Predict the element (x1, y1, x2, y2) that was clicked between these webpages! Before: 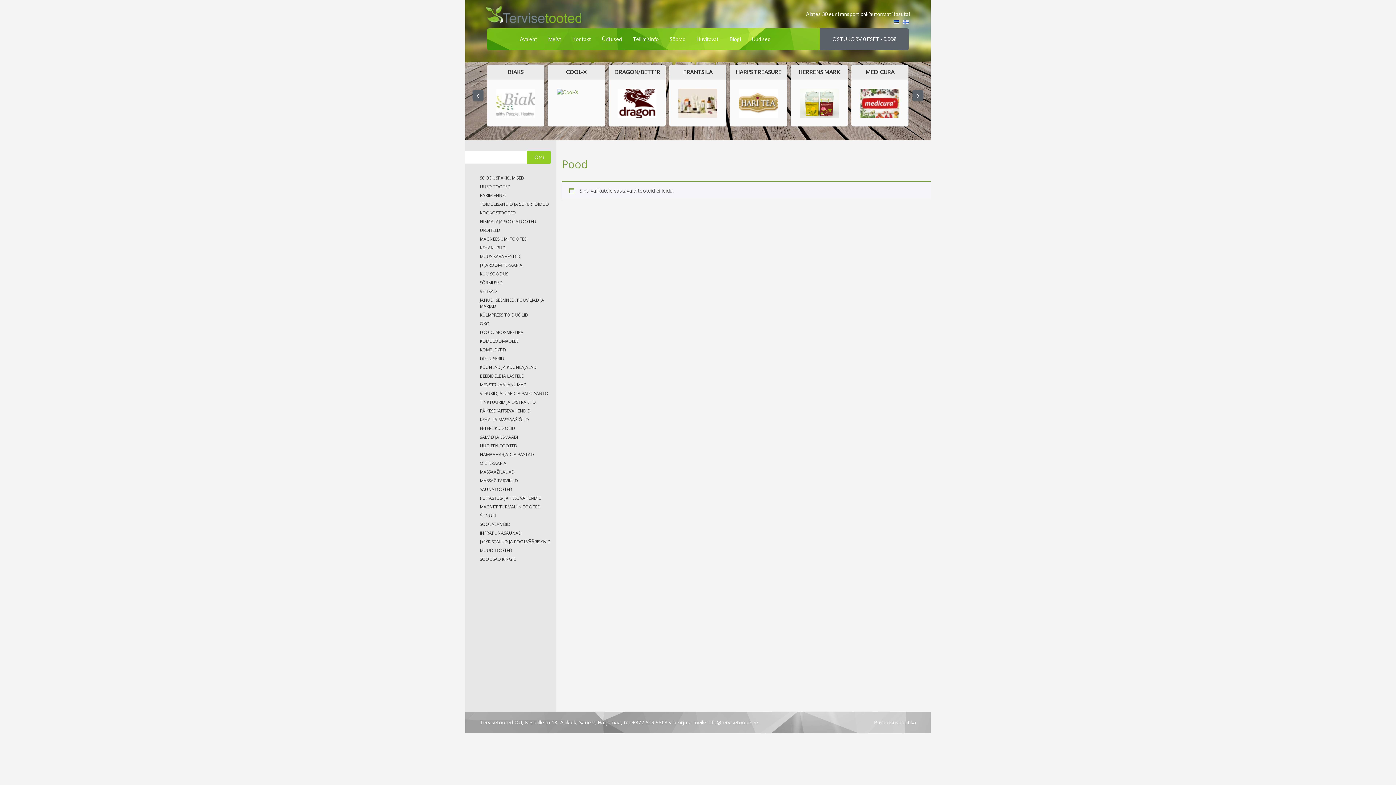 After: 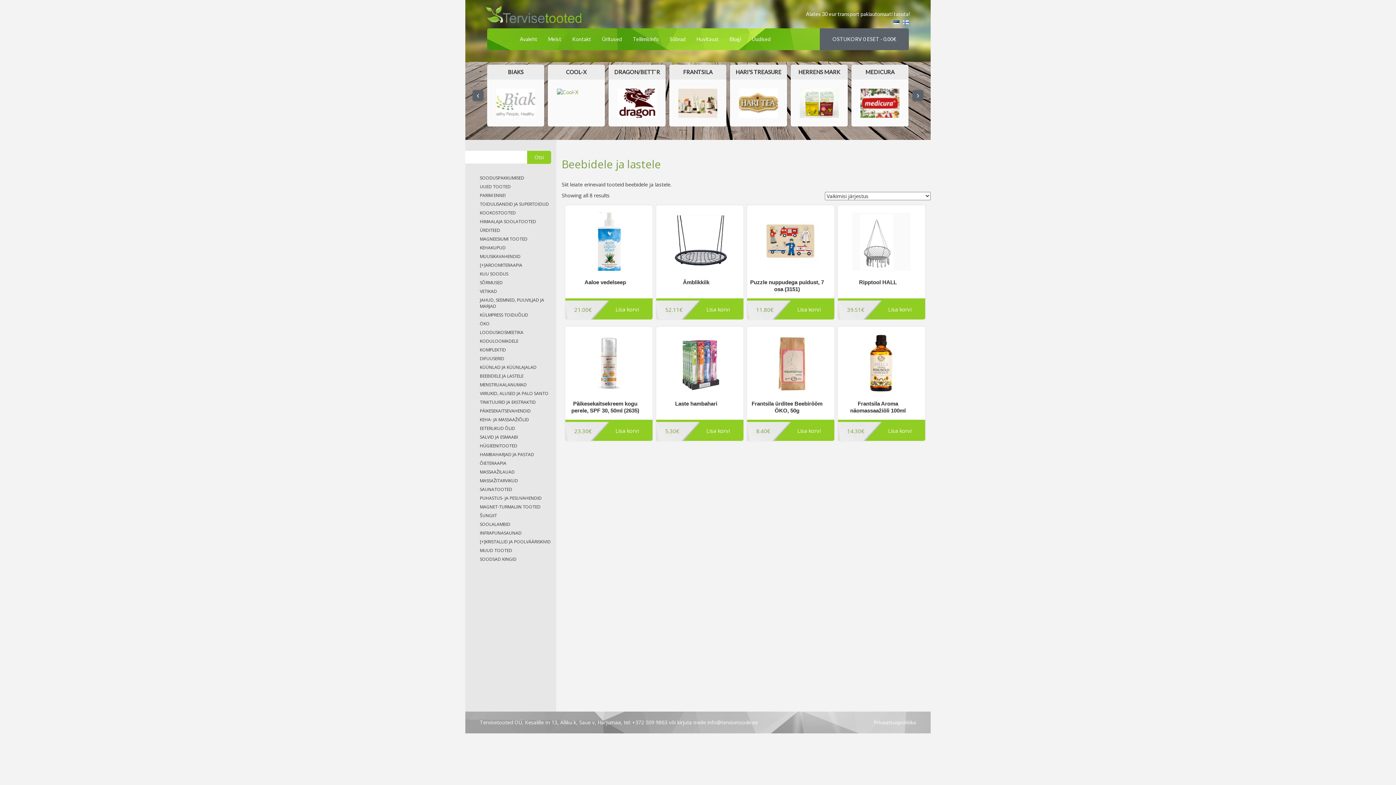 Action: bbox: (480, 373, 556, 379) label: BEEBIDELE JA LASTELE